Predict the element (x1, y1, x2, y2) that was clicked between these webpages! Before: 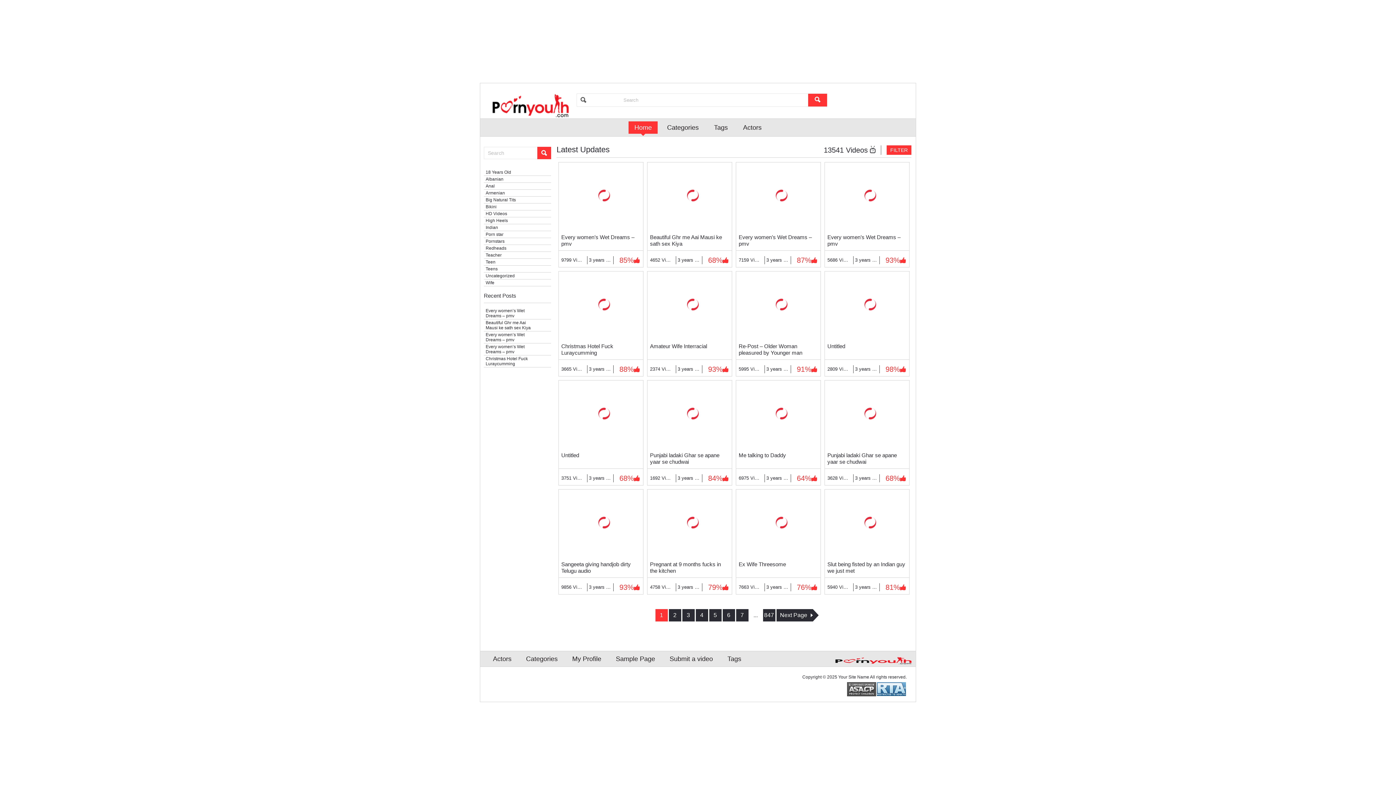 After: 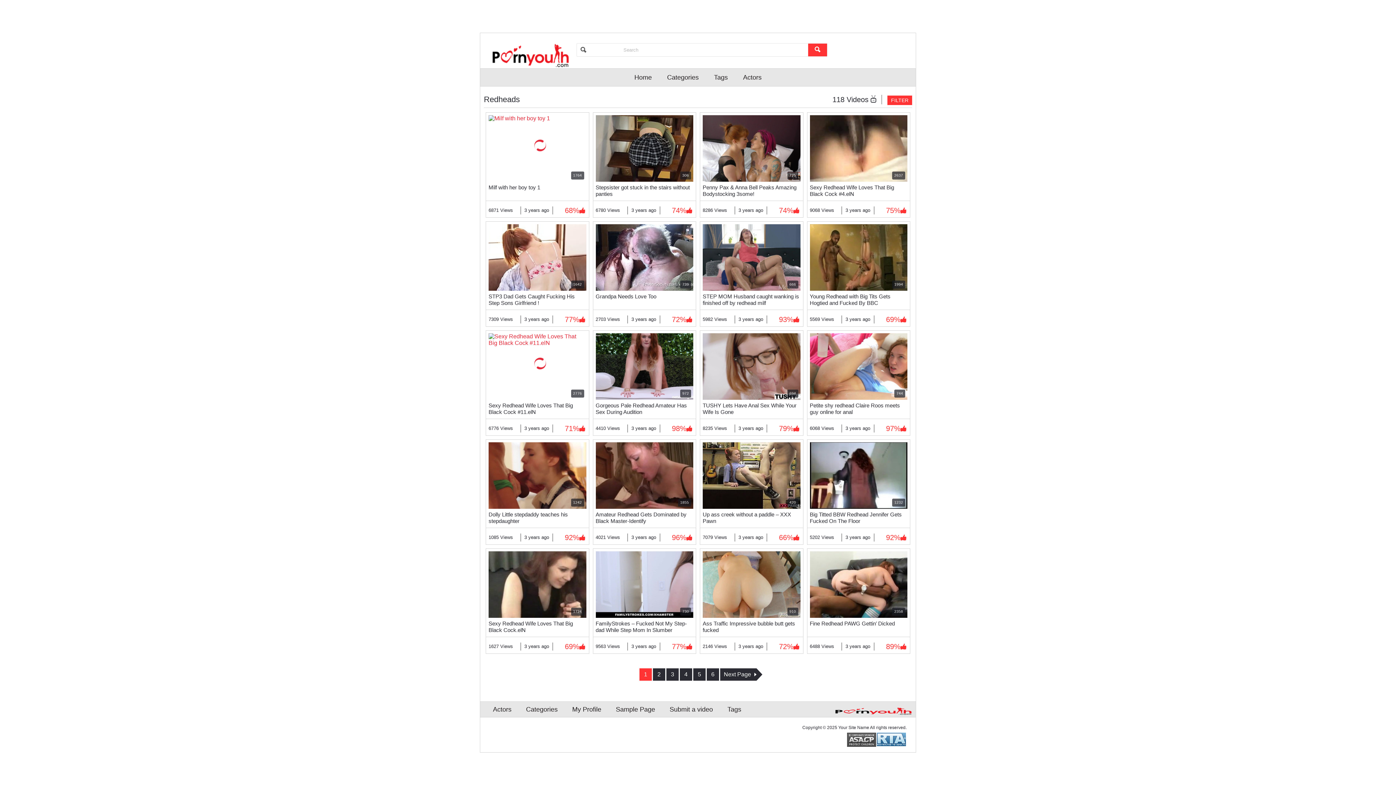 Action: bbox: (484, 245, 551, 251) label: Redheads